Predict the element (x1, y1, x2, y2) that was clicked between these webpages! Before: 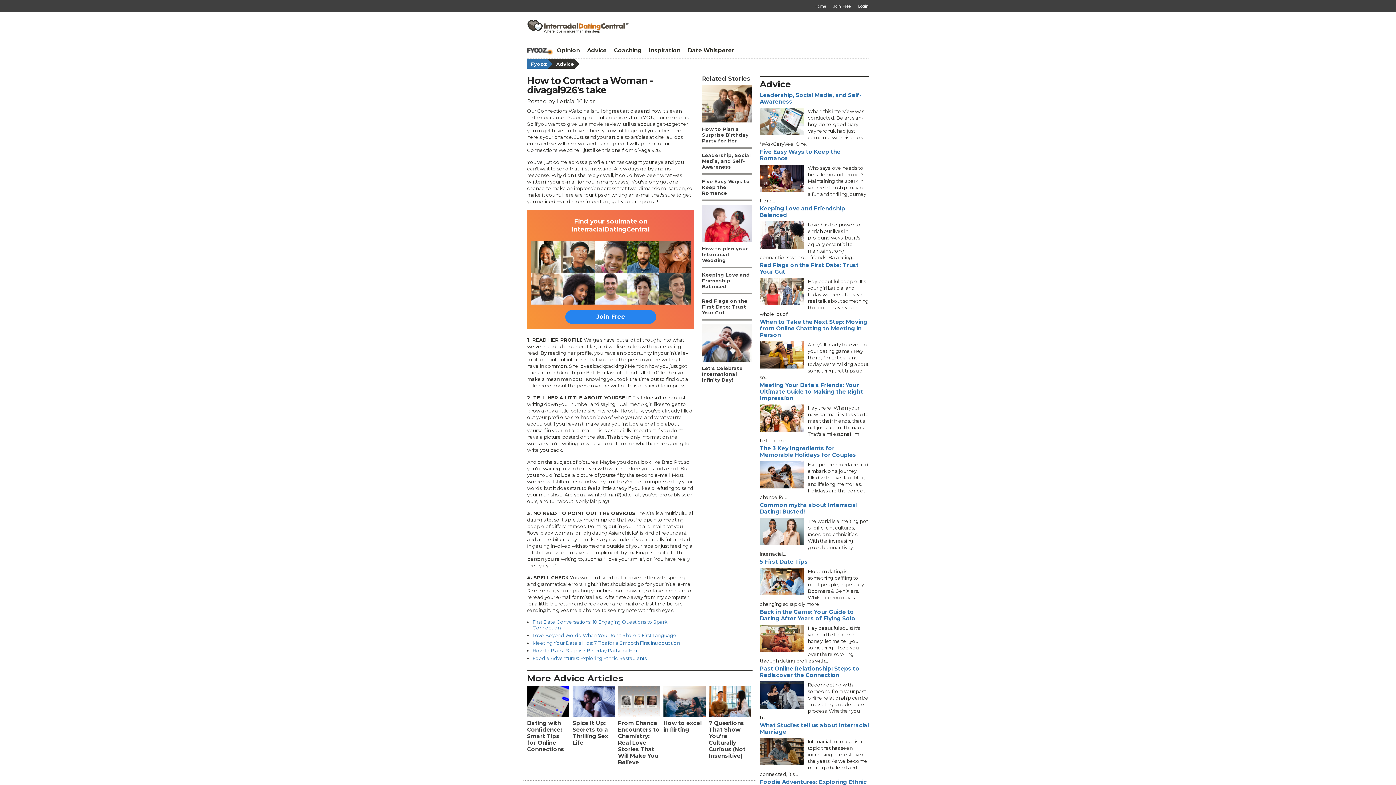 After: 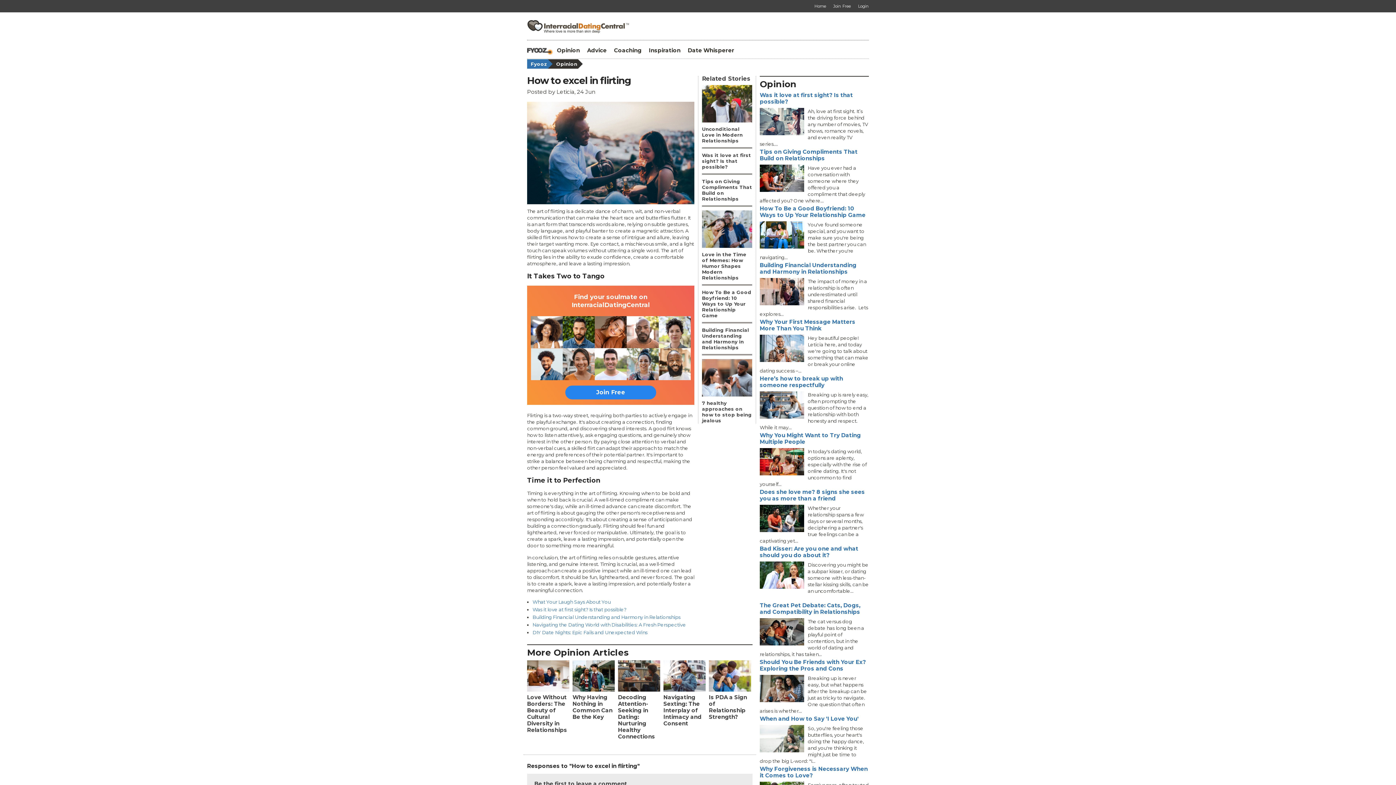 Action: bbox: (663, 686, 705, 733) label: How to excel in flirting